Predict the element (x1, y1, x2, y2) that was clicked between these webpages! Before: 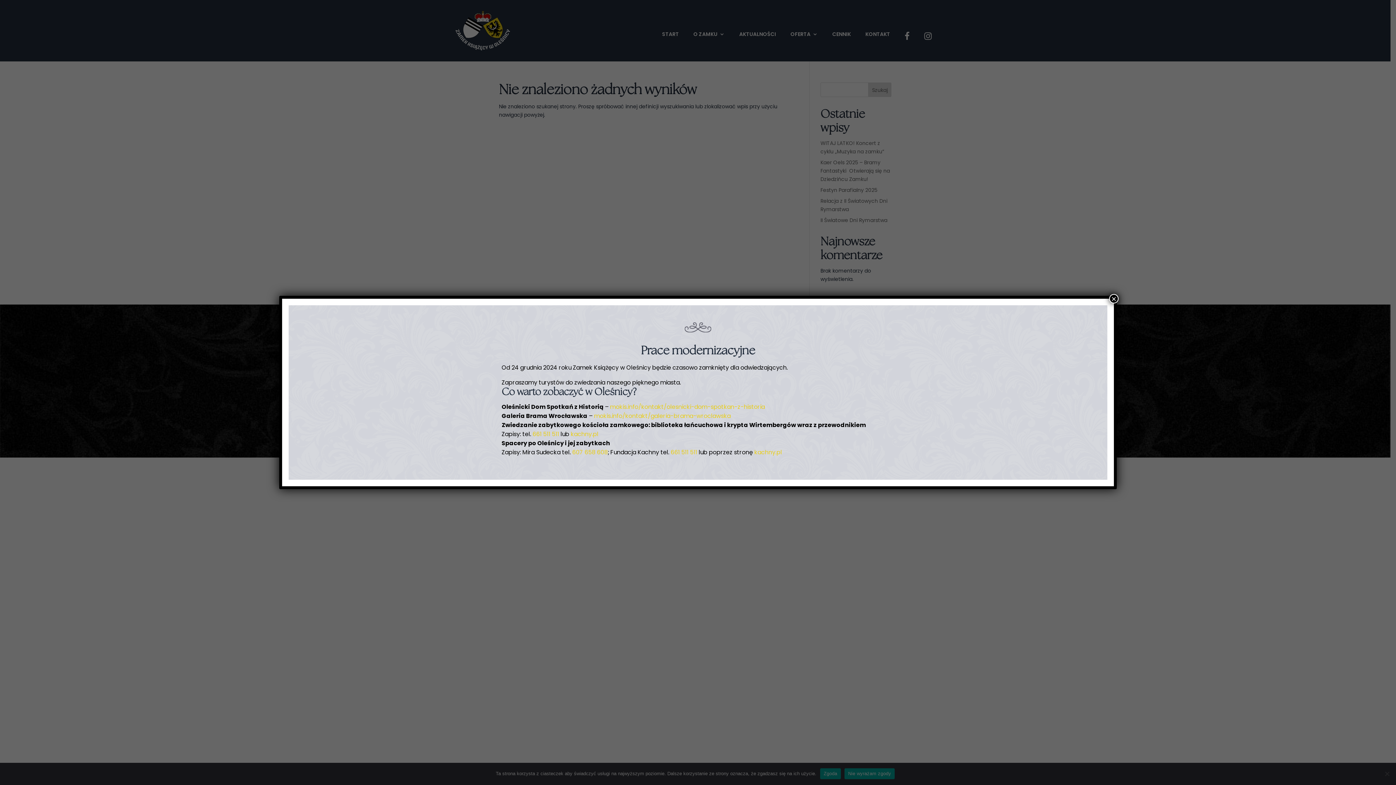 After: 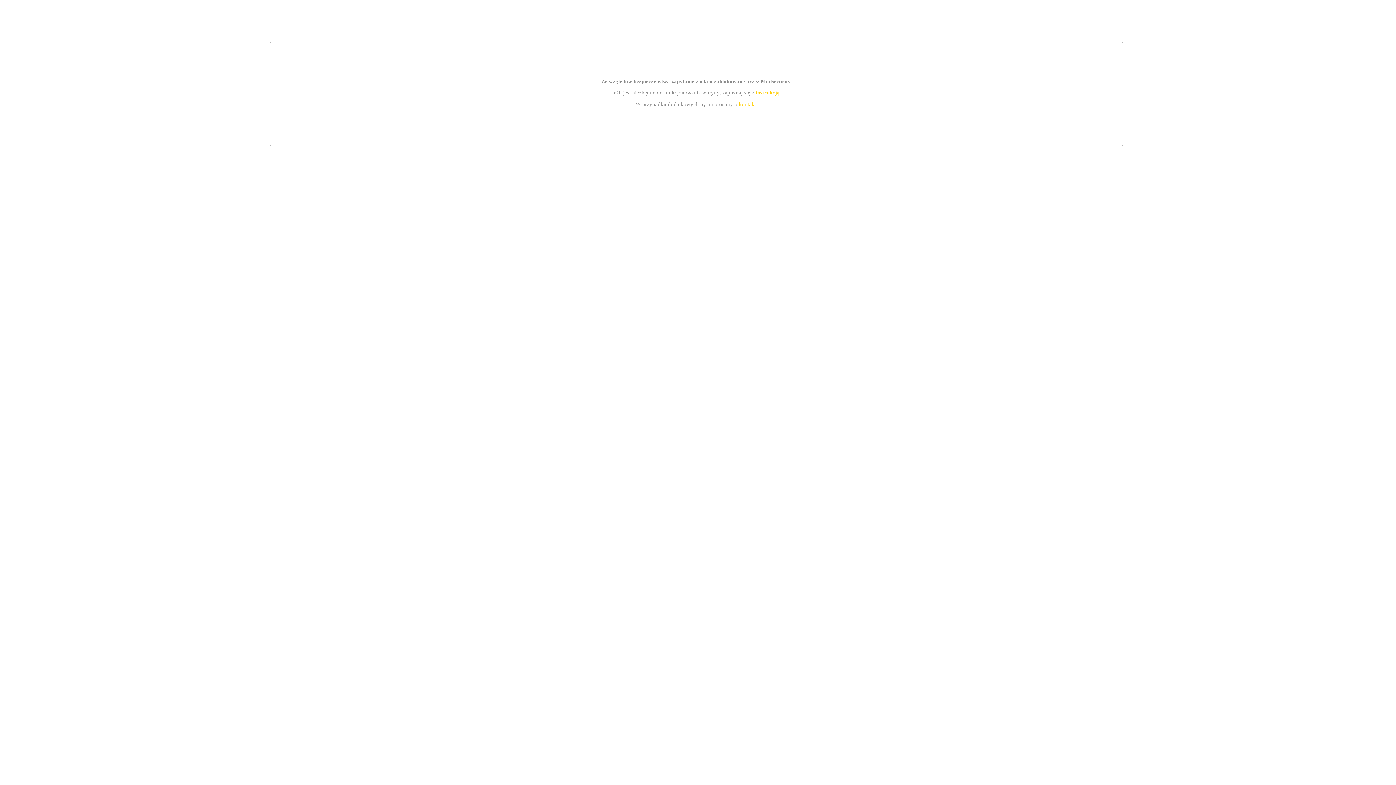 Action: bbox: (754, 448, 782, 456) label: kachny.pl